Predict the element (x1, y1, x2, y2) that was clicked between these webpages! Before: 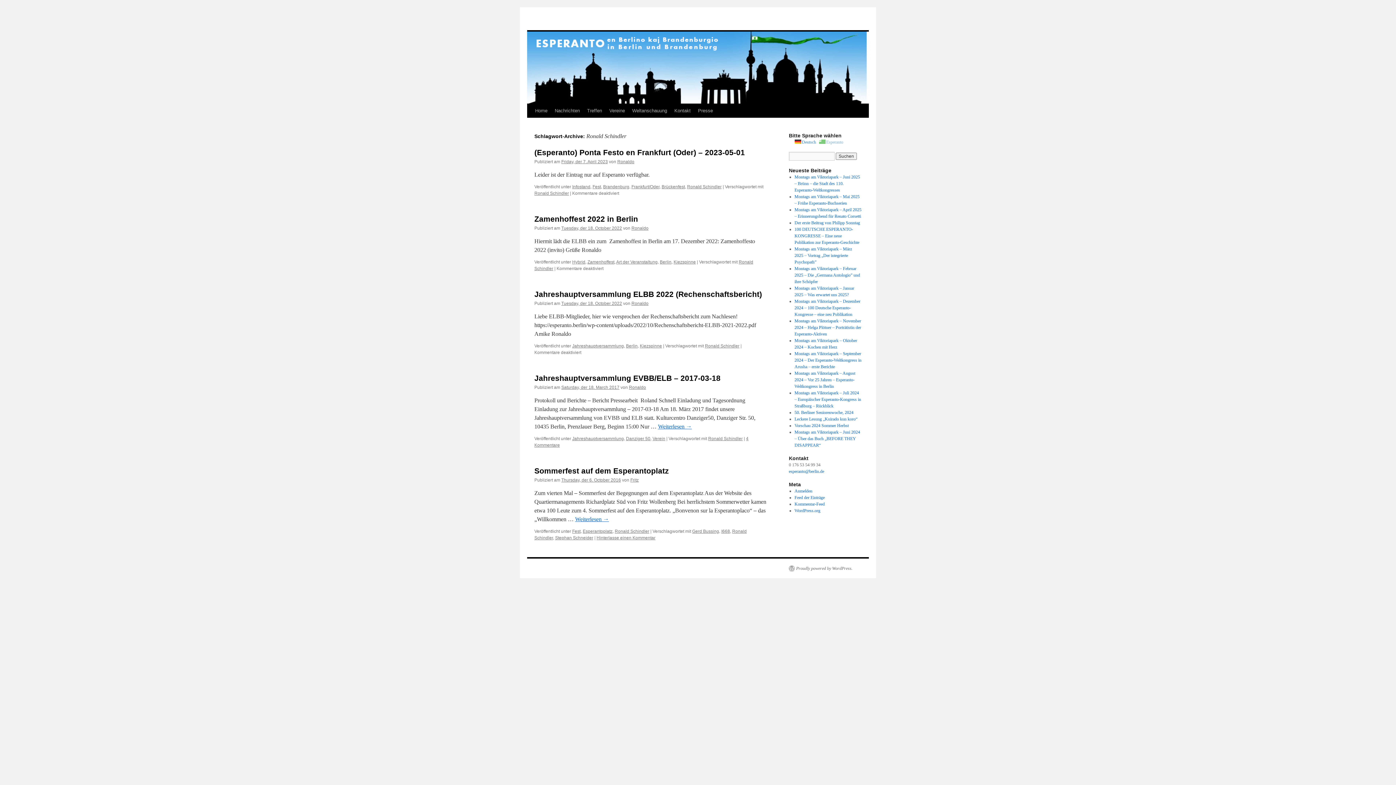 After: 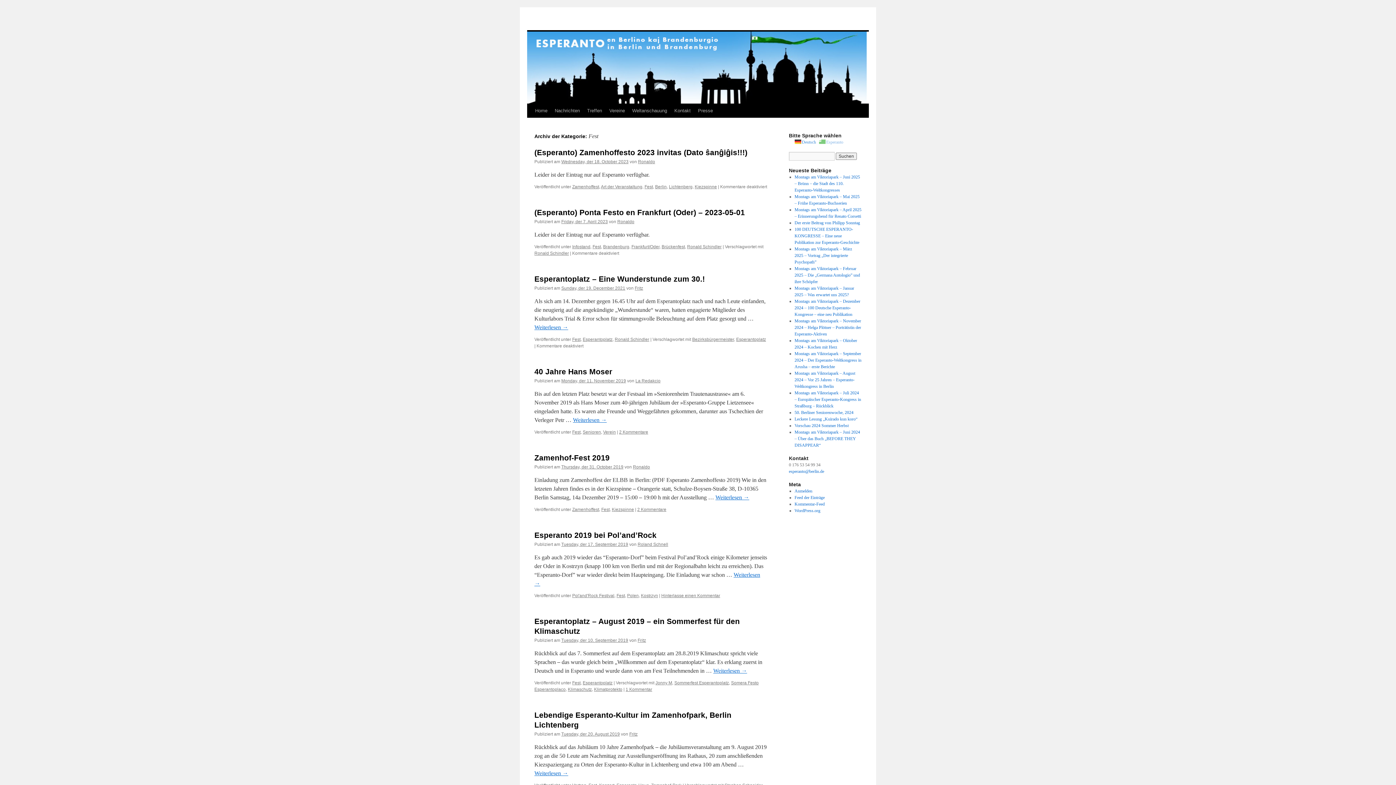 Action: bbox: (572, 529, 580, 534) label: Fest